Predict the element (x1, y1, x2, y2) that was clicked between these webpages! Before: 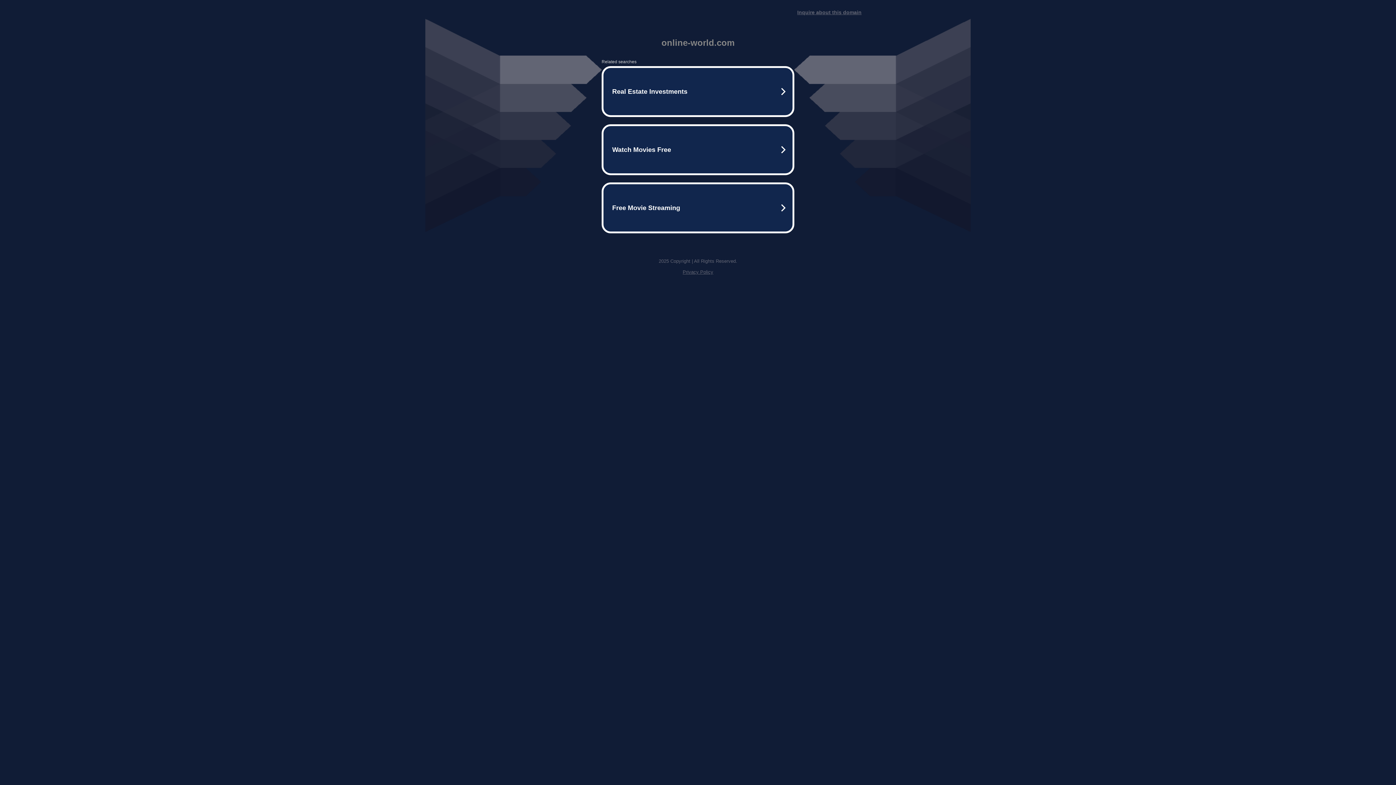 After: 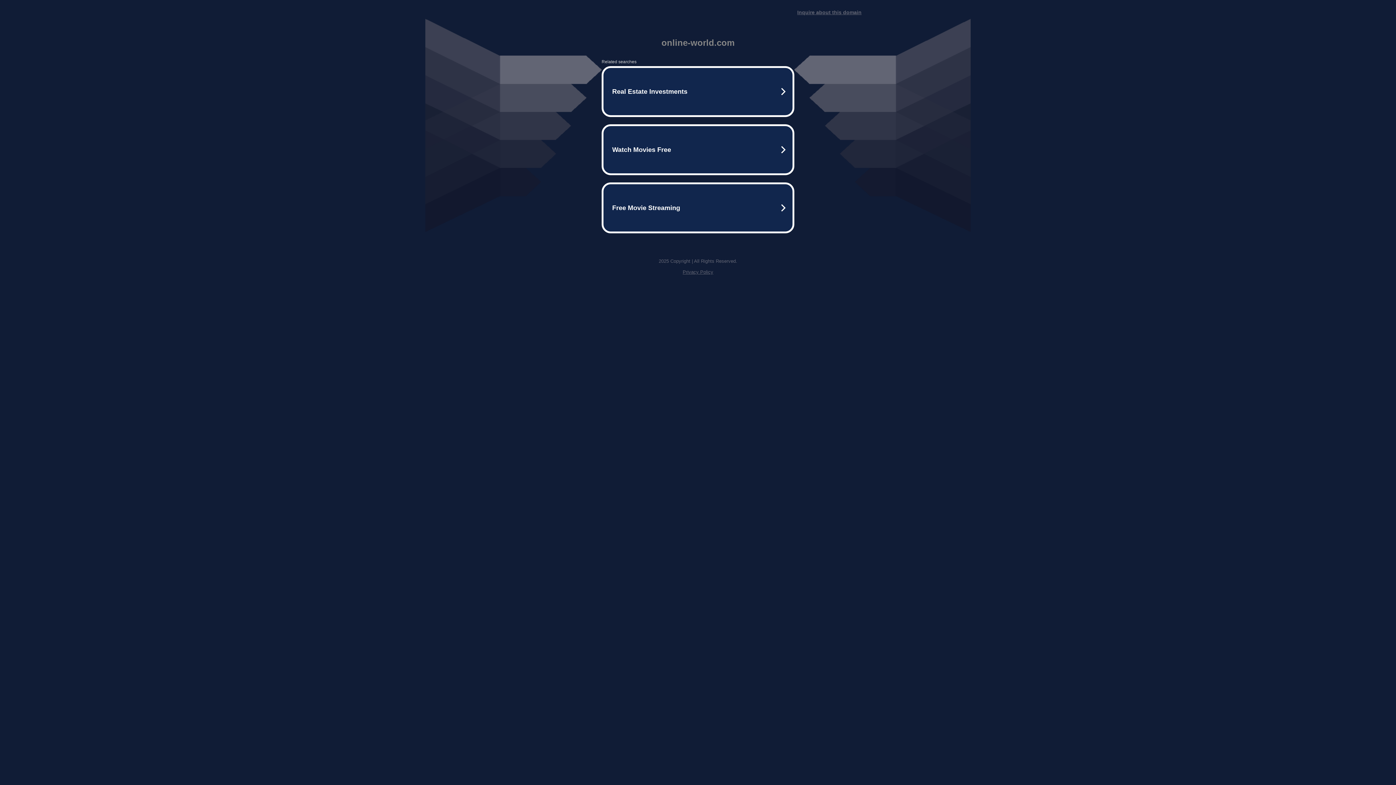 Action: bbox: (797, 9, 861, 15) label: Inquire about this domain